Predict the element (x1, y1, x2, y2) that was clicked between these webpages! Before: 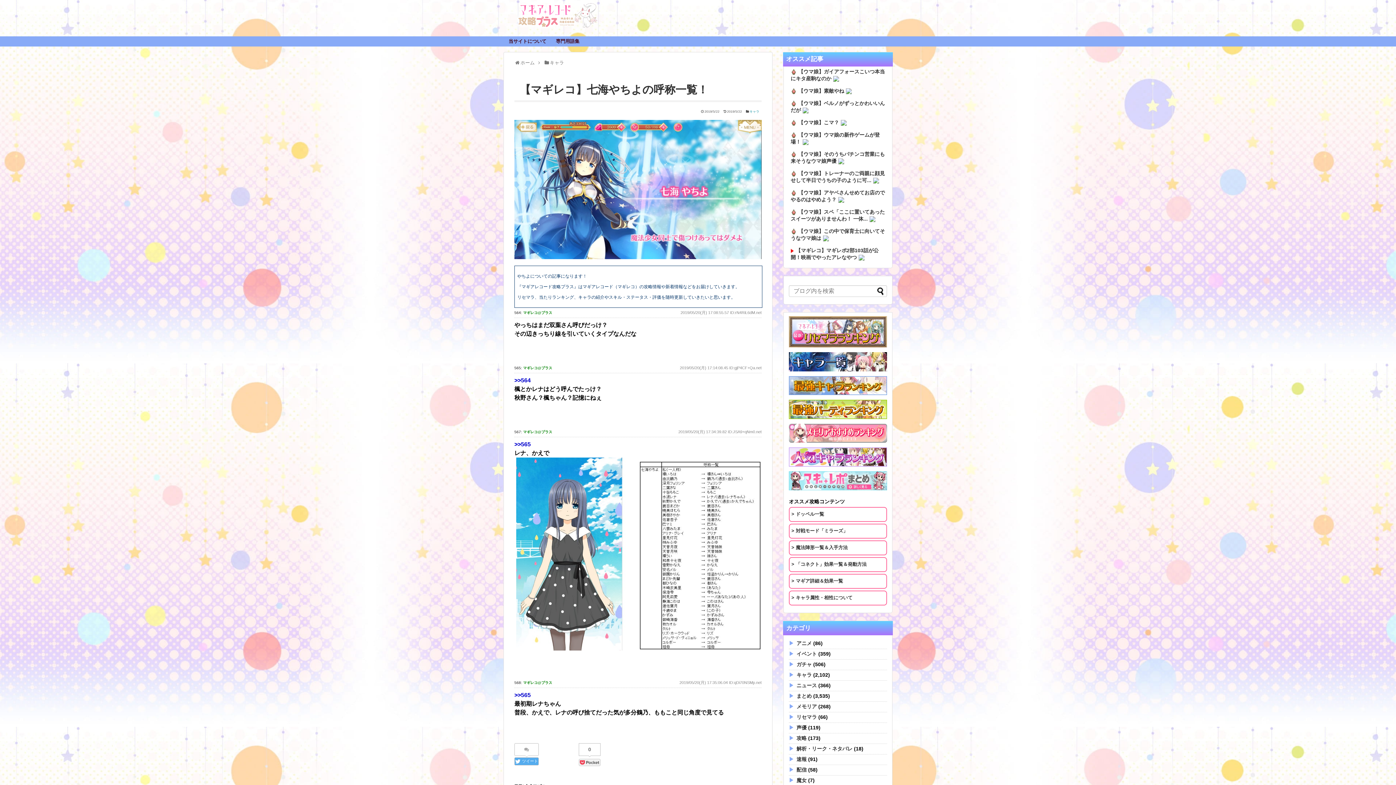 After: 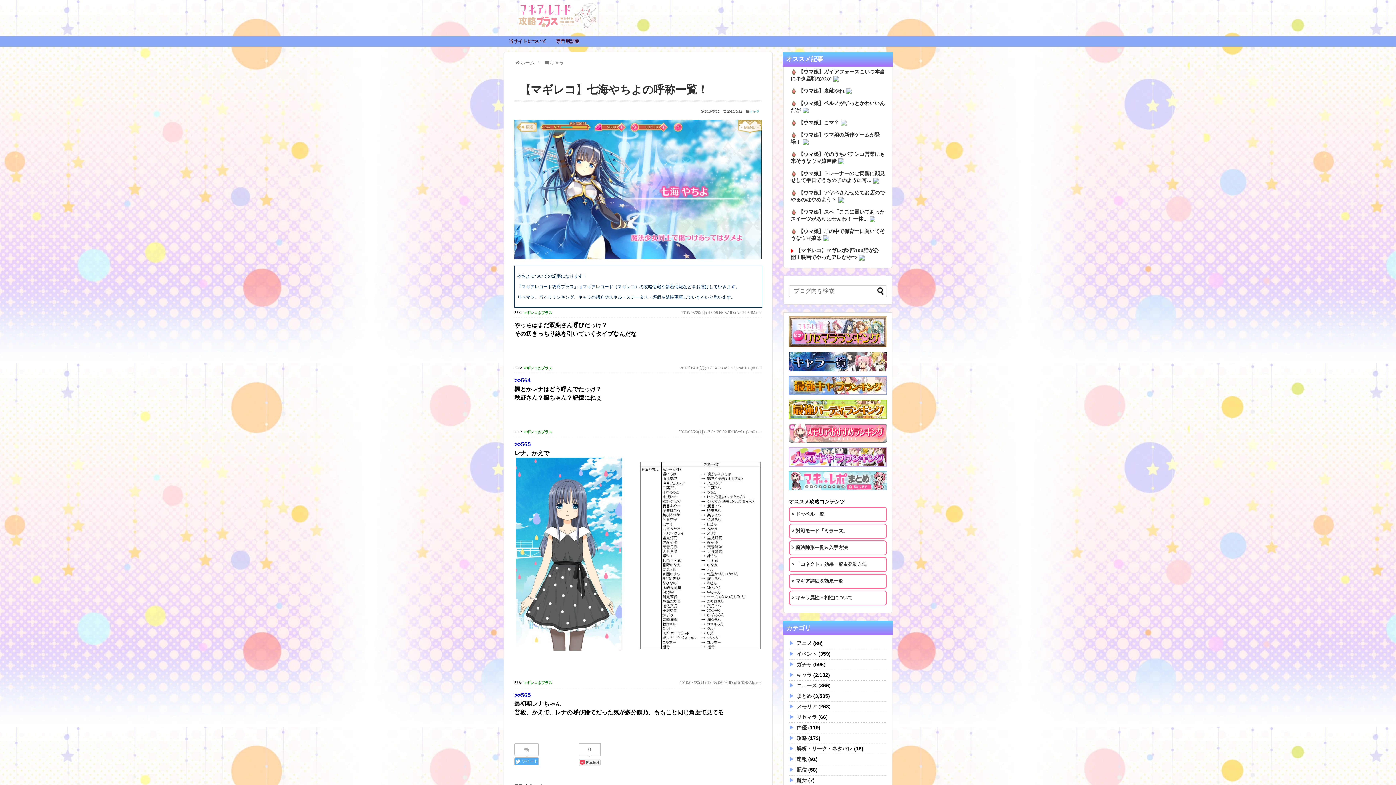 Action: bbox: (841, 119, 846, 125)